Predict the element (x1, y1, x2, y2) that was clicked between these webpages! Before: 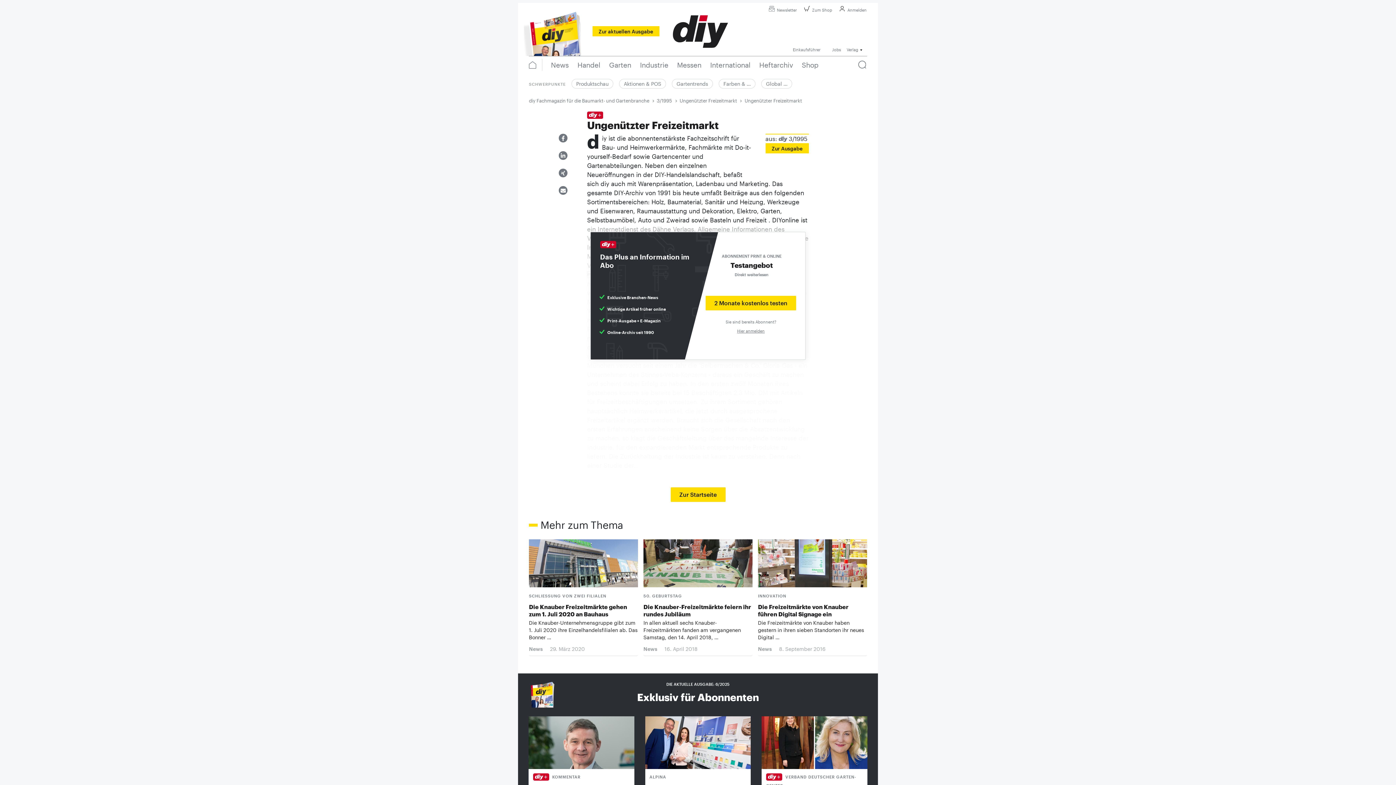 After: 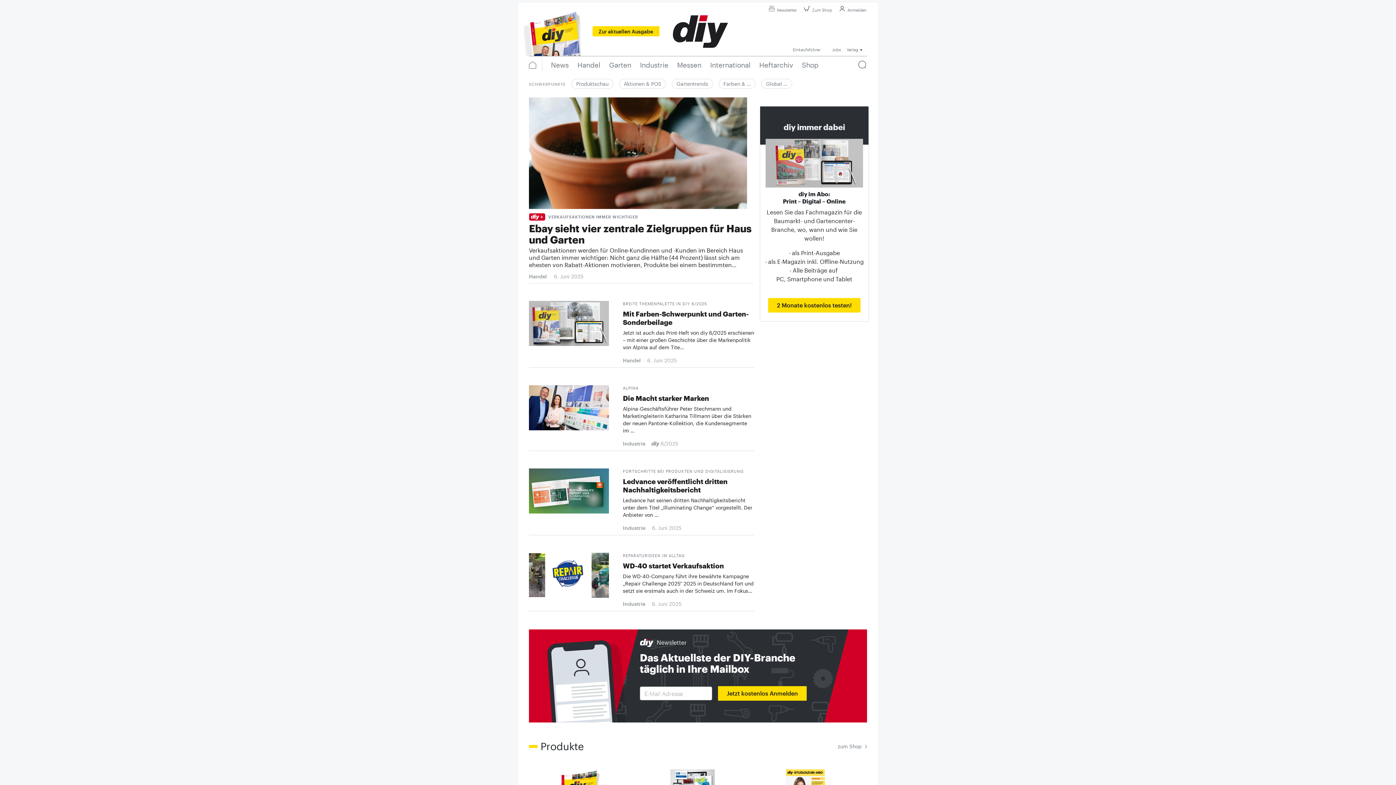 Action: bbox: (529, 60, 542, 76)